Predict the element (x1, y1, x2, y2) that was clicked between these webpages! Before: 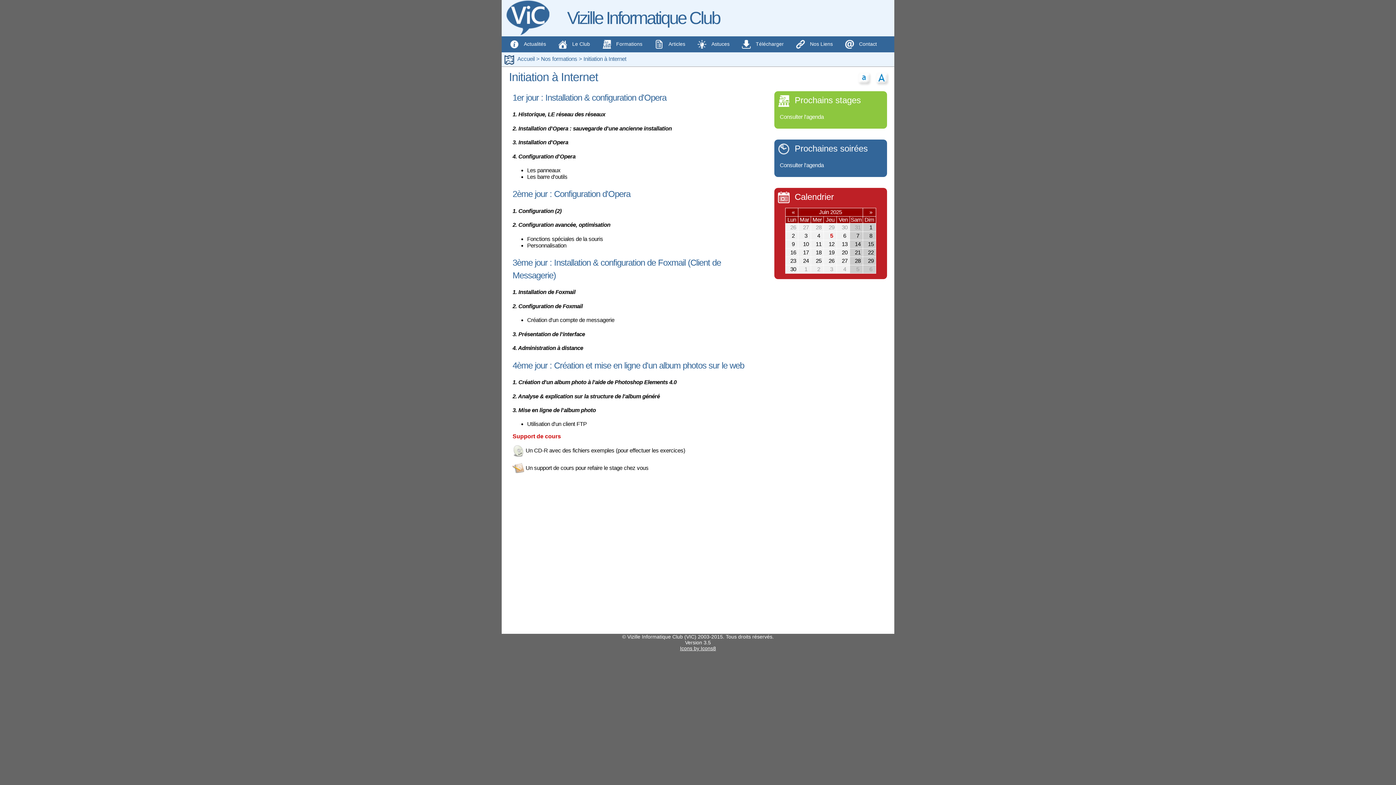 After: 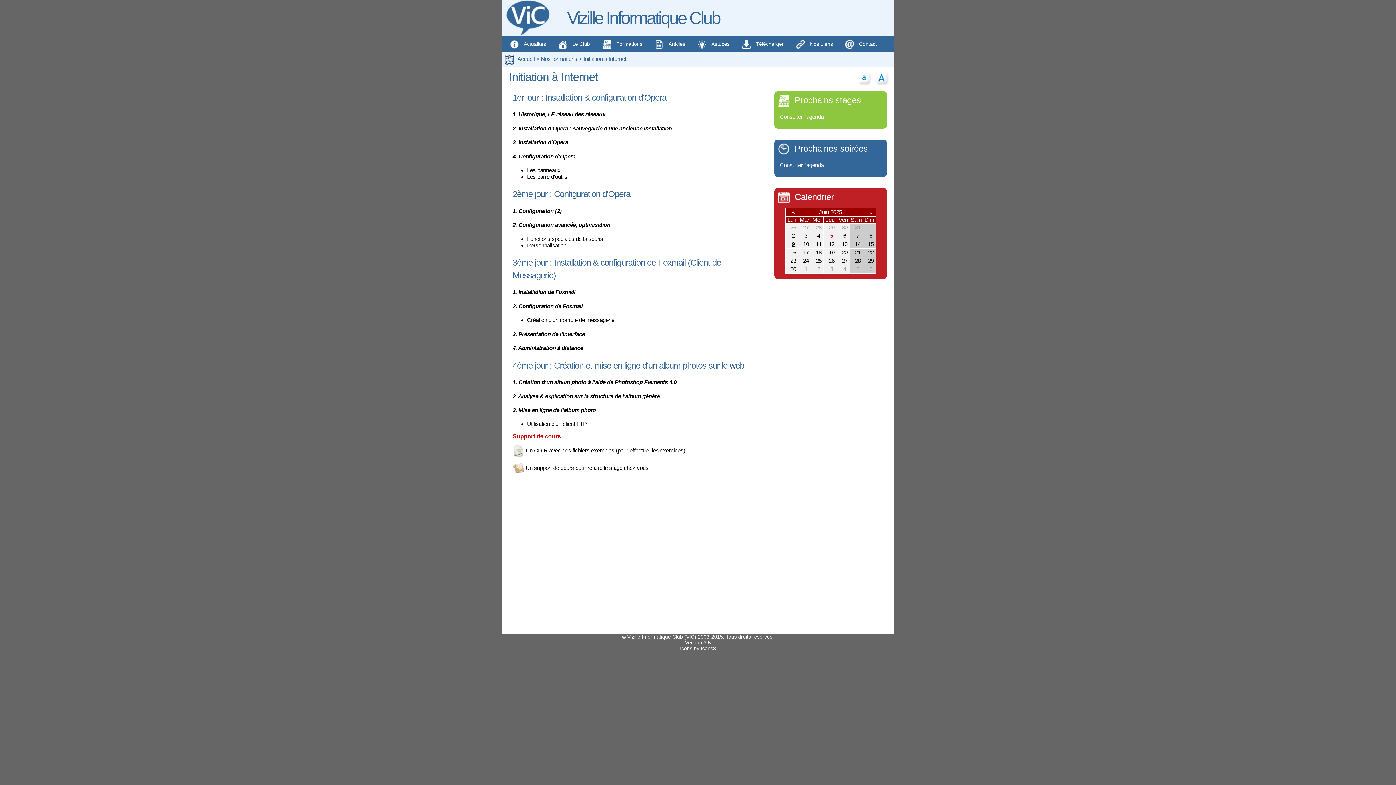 Action: bbox: (785, 240, 798, 248) label: 9